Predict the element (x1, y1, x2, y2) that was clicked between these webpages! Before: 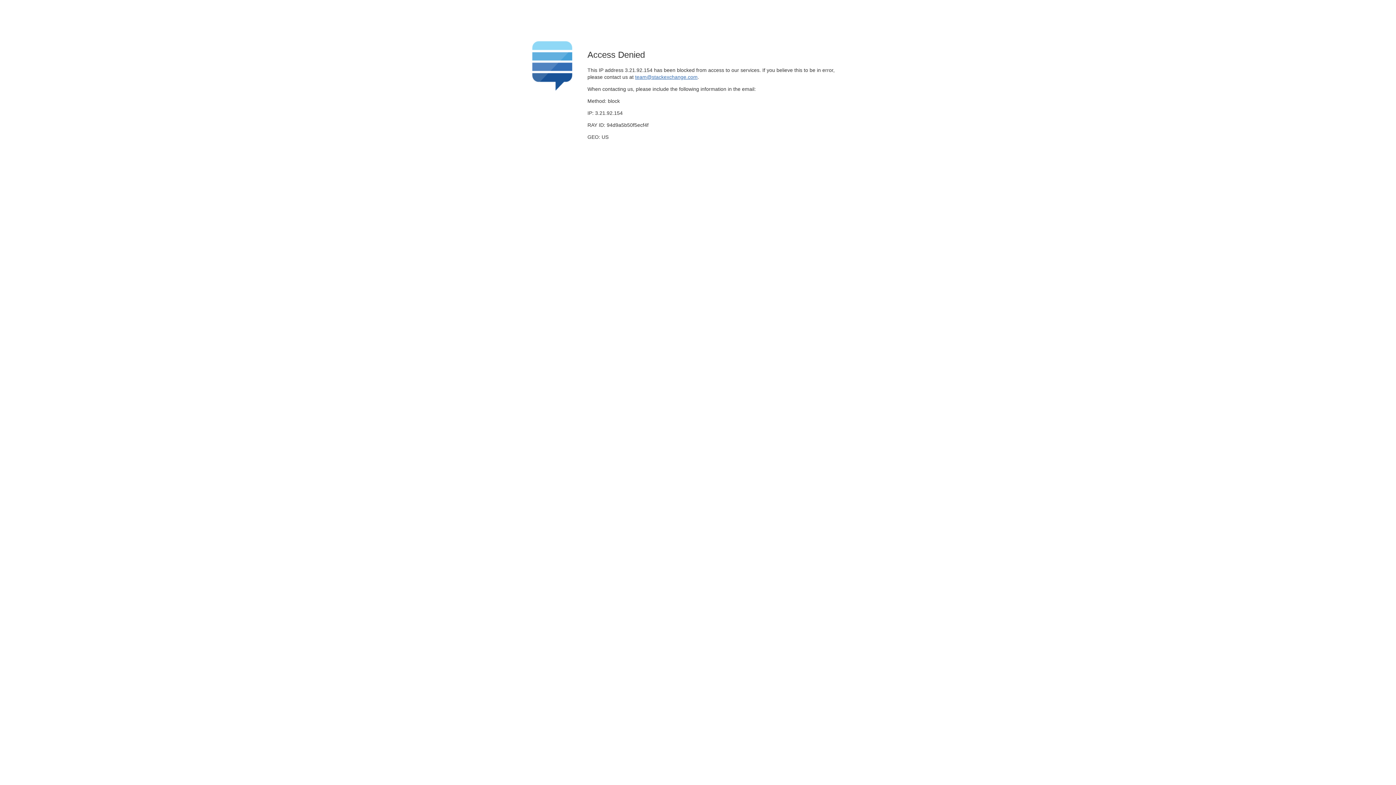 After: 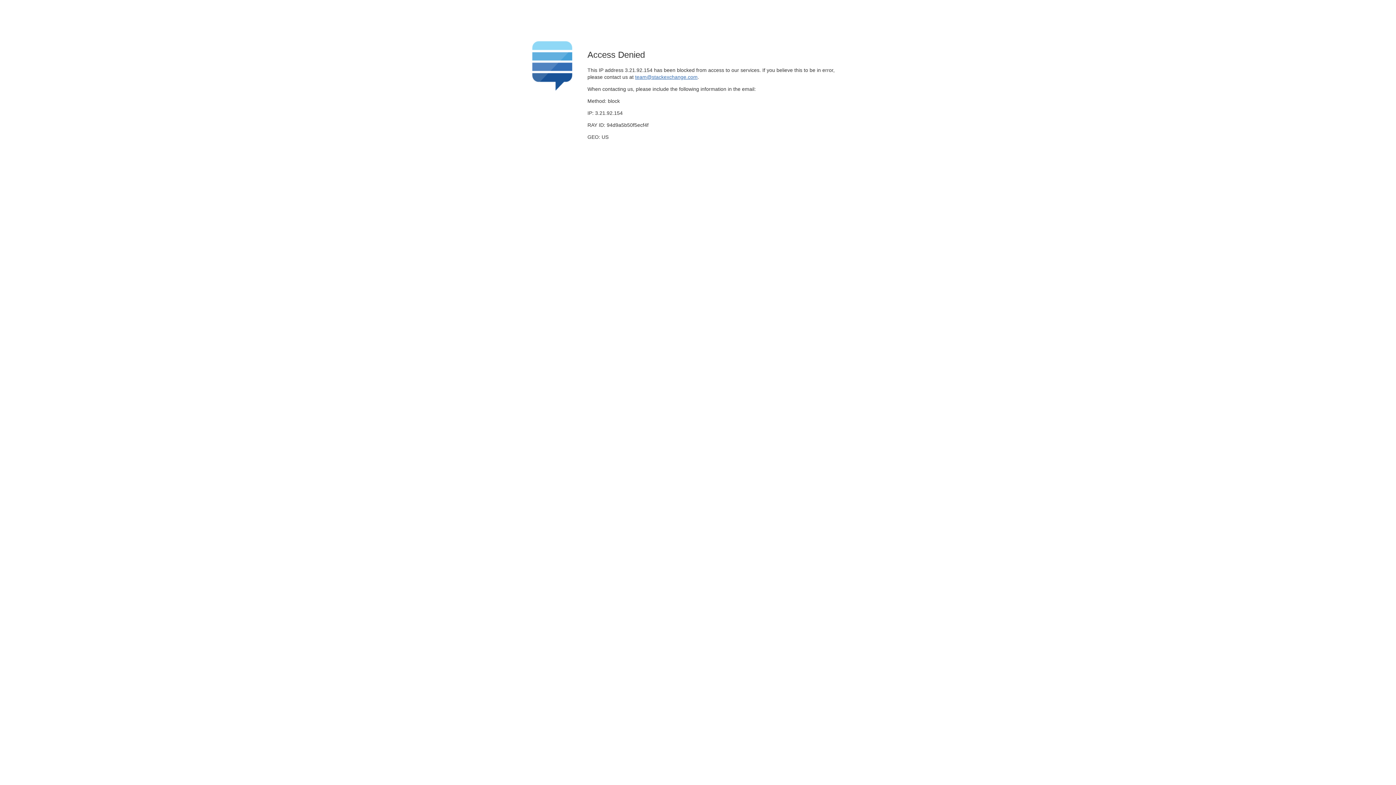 Action: bbox: (635, 74, 697, 79) label: team@stackexchange.com